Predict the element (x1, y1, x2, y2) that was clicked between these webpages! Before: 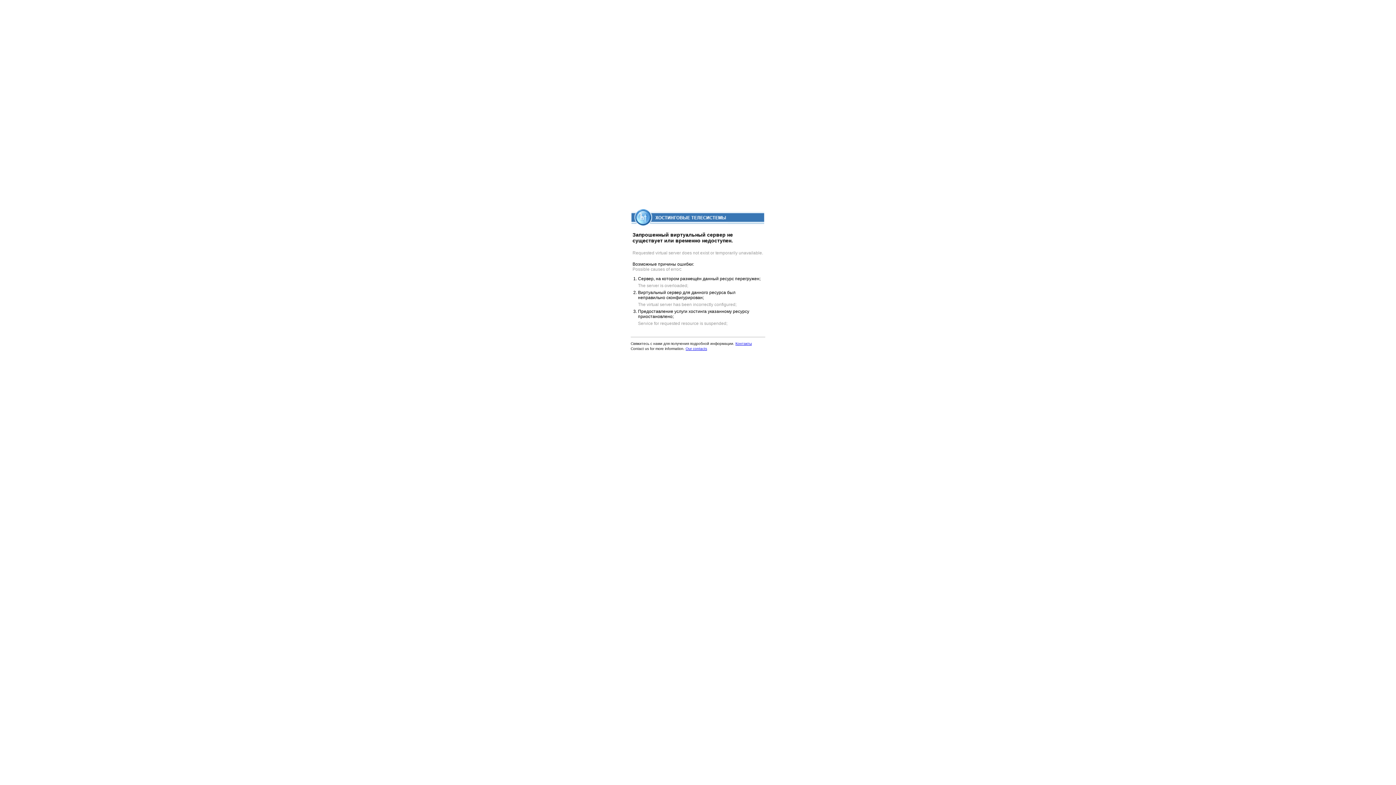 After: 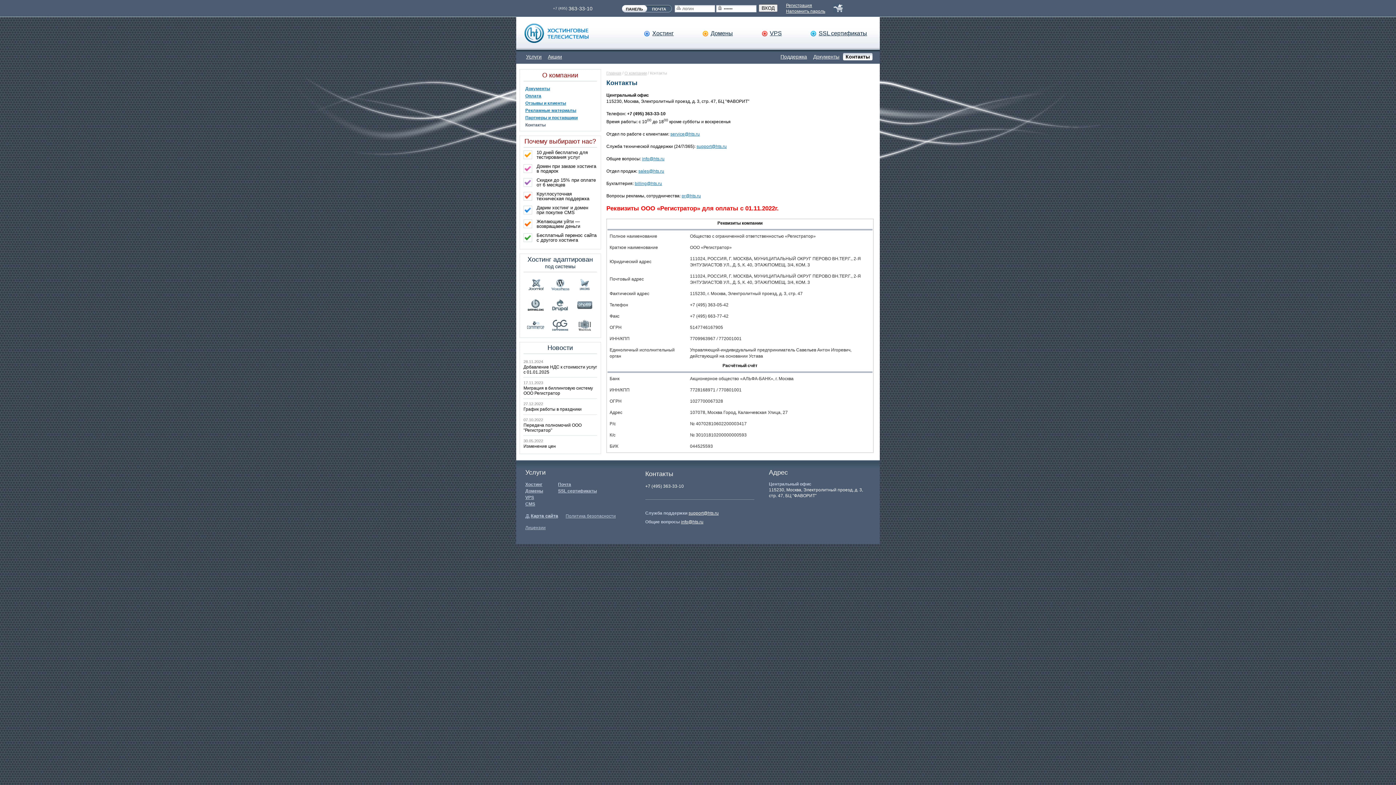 Action: label: Our contacts bbox: (685, 346, 707, 350)